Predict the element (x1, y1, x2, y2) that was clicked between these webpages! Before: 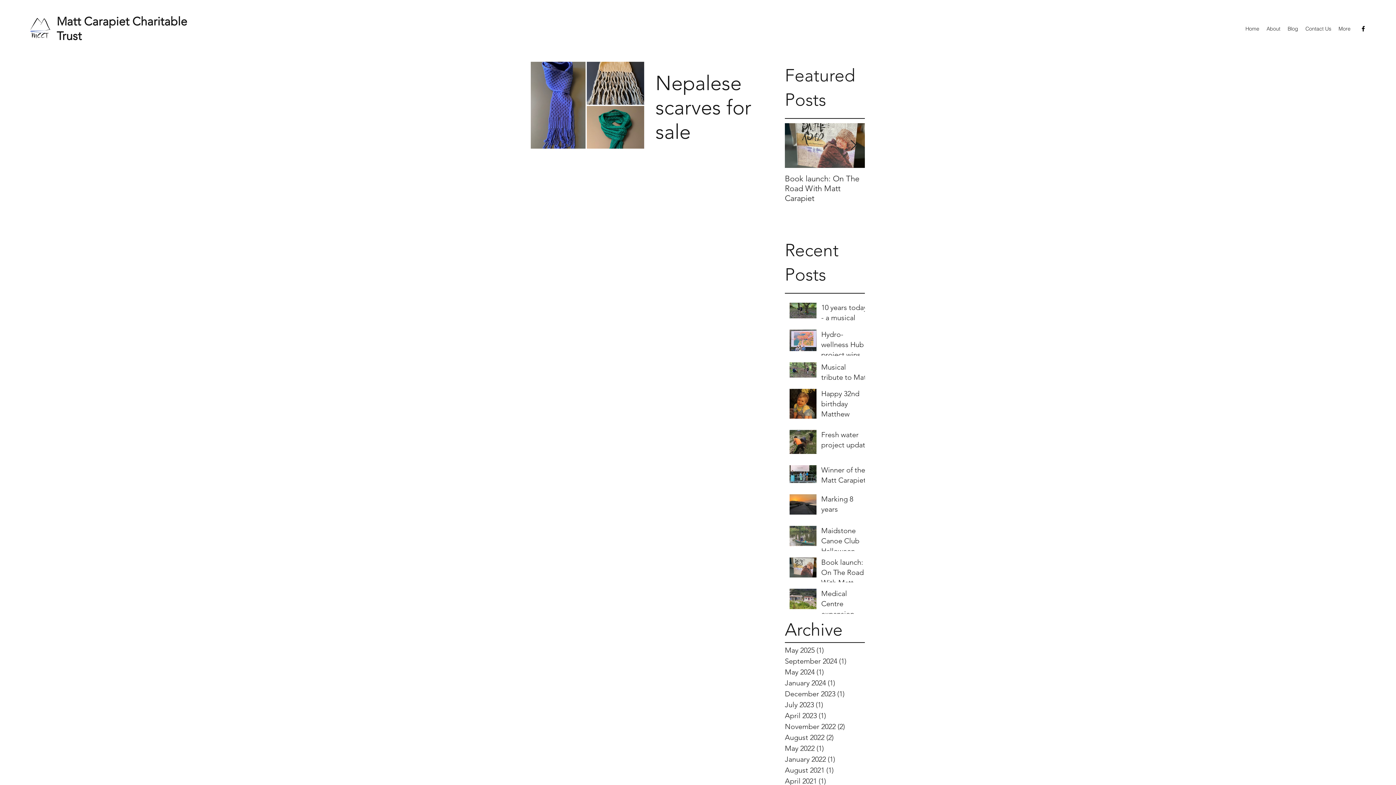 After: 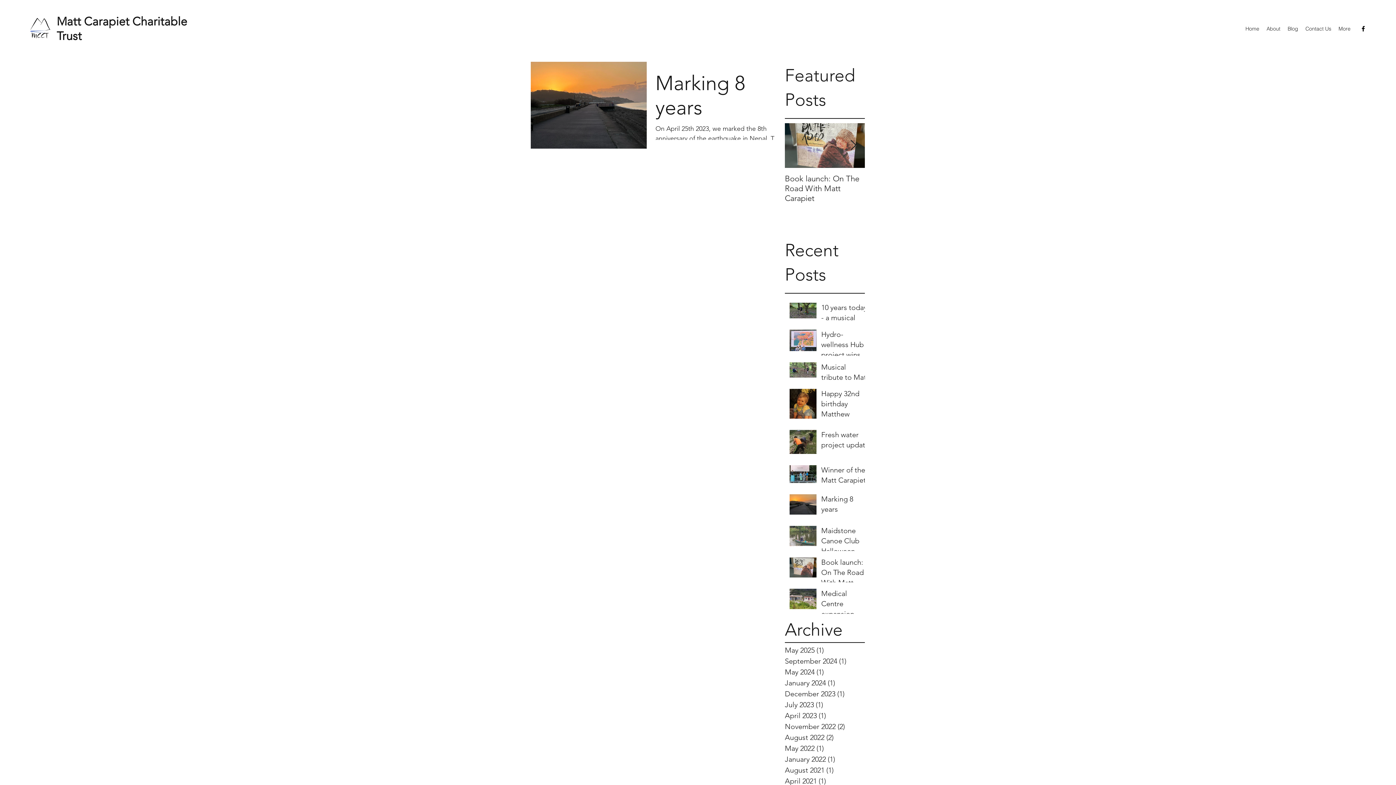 Action: label: April 2023 (1)
1 post bbox: (785, 710, 861, 721)